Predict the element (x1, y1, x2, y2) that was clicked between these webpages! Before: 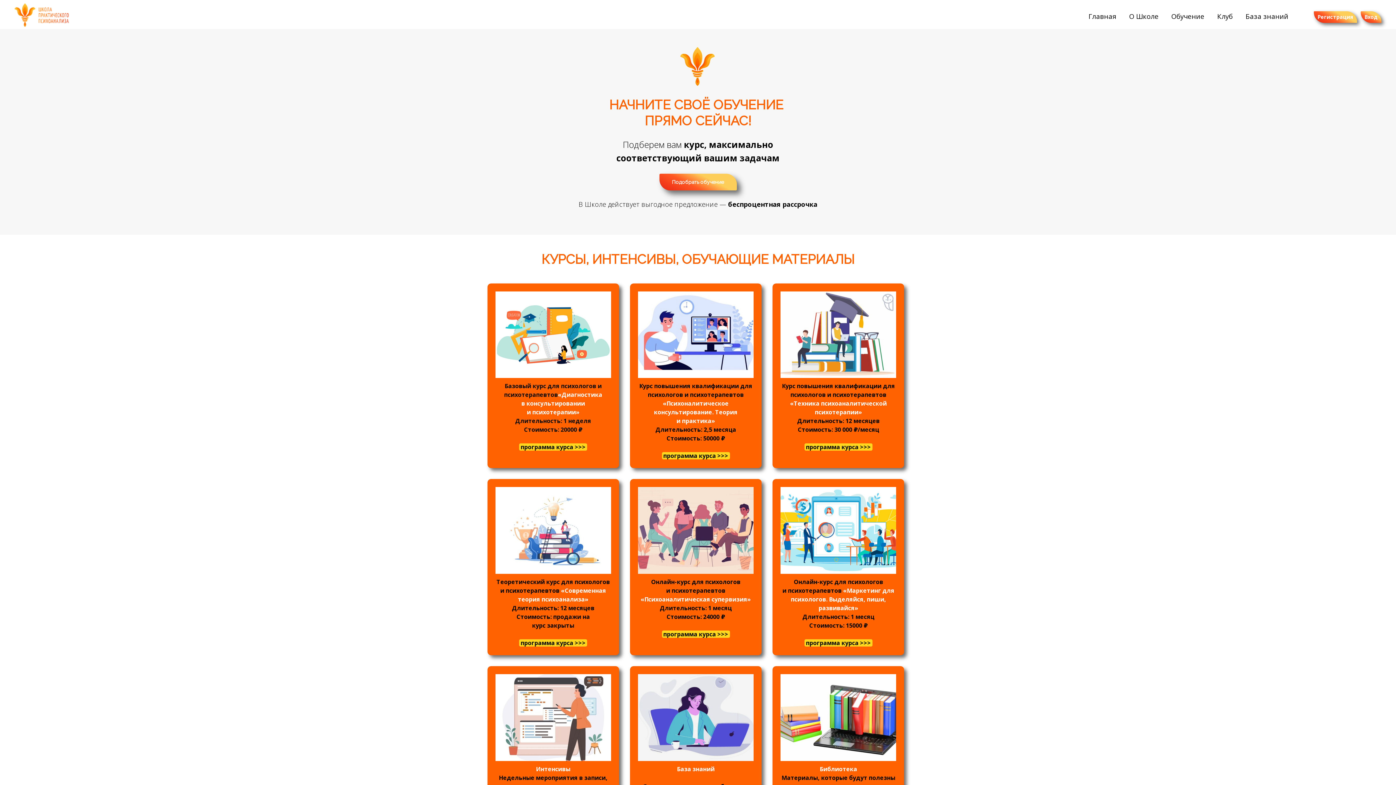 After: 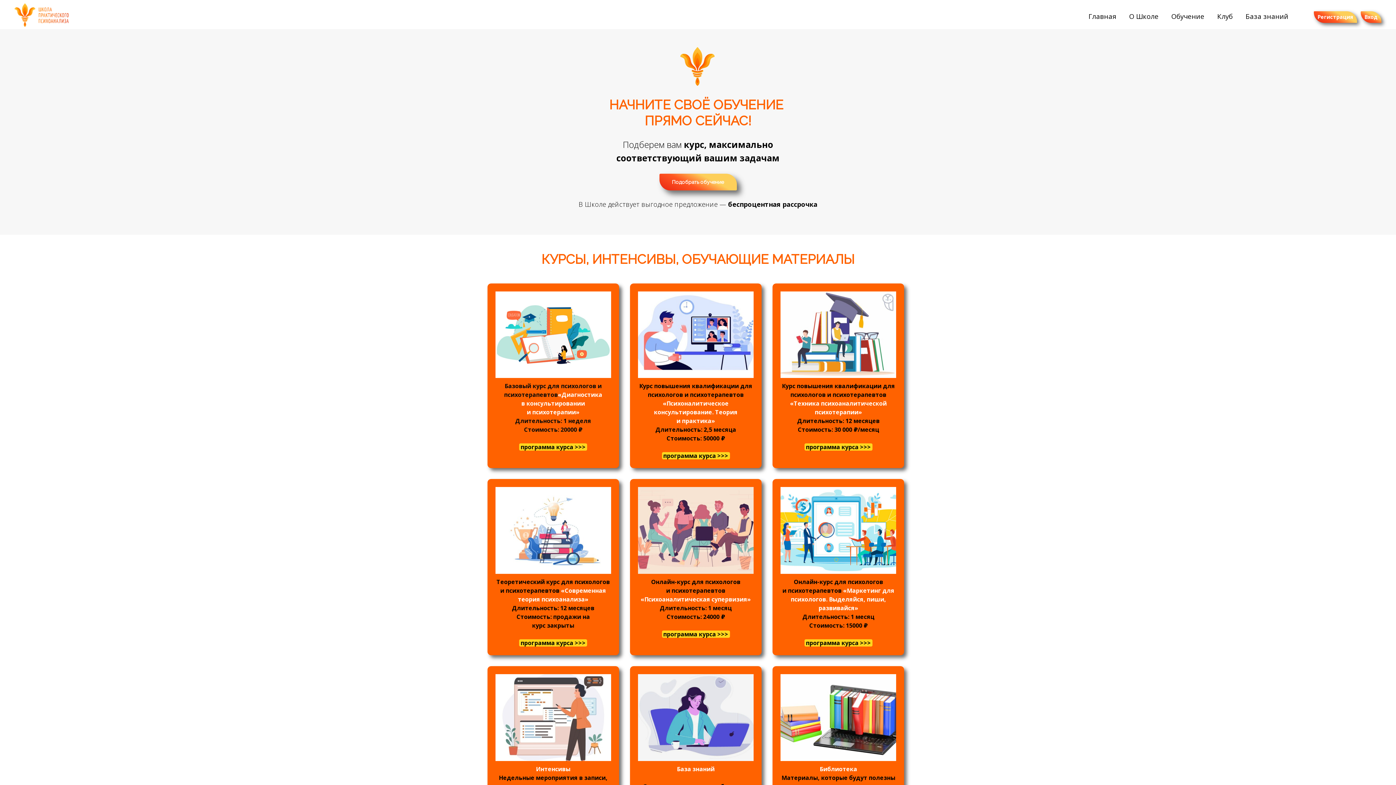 Action: bbox: (630, 479, 761, 655) label: Онлайн-курс для психологов и психотерапевтов «Психоаналитическая супервизия»

Длительность: 1 месяц


Стоимость: 24000 ₽




программа курса >>>
